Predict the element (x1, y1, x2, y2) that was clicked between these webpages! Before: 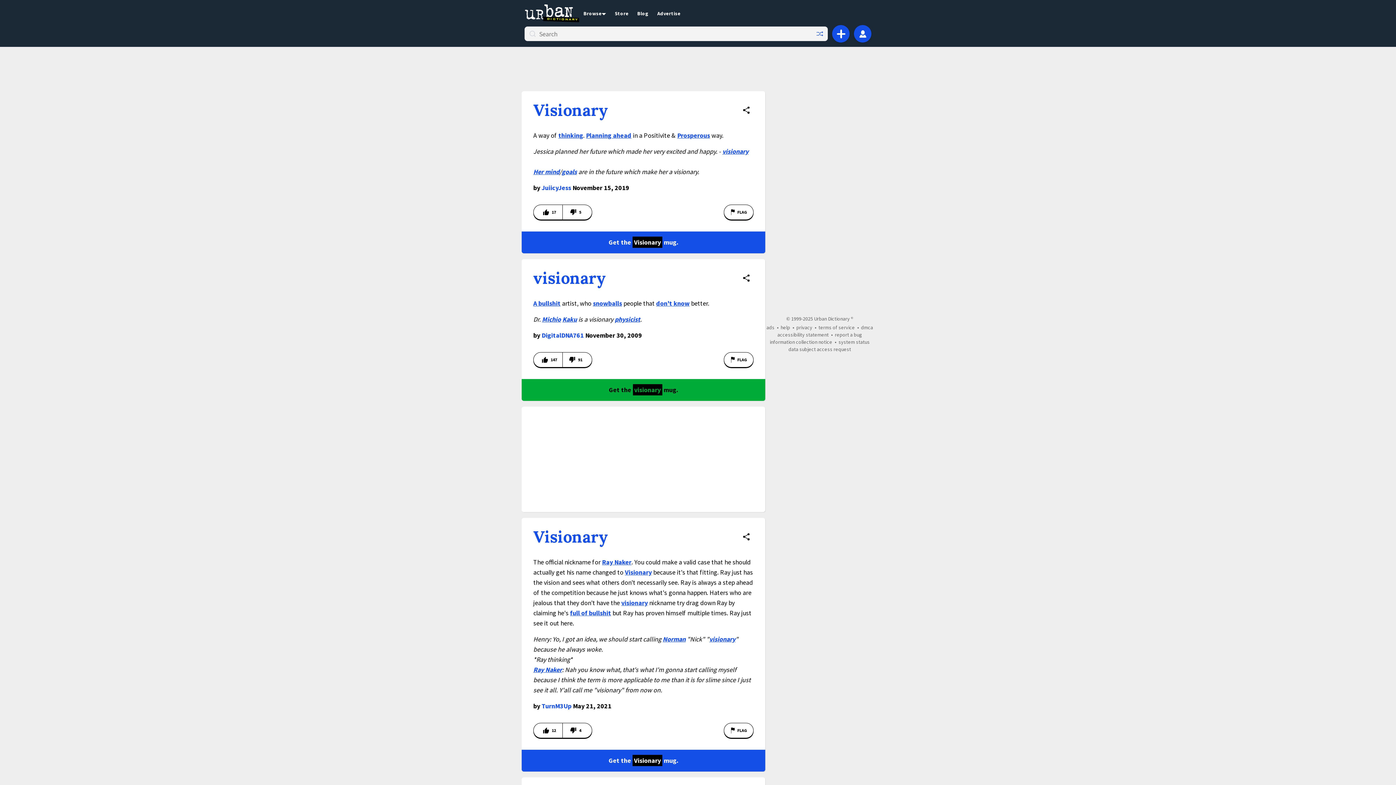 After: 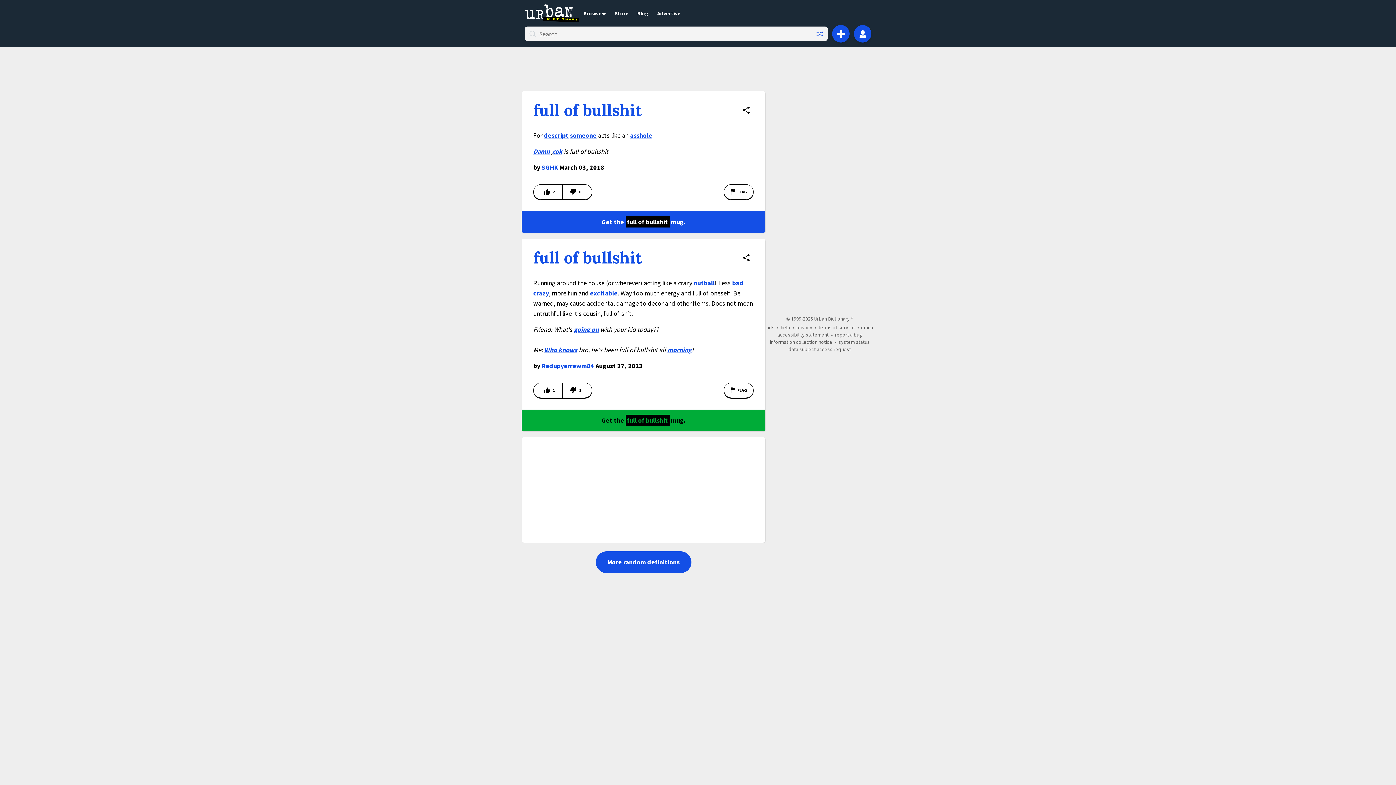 Action: label: full of bullshit bbox: (570, 609, 611, 617)